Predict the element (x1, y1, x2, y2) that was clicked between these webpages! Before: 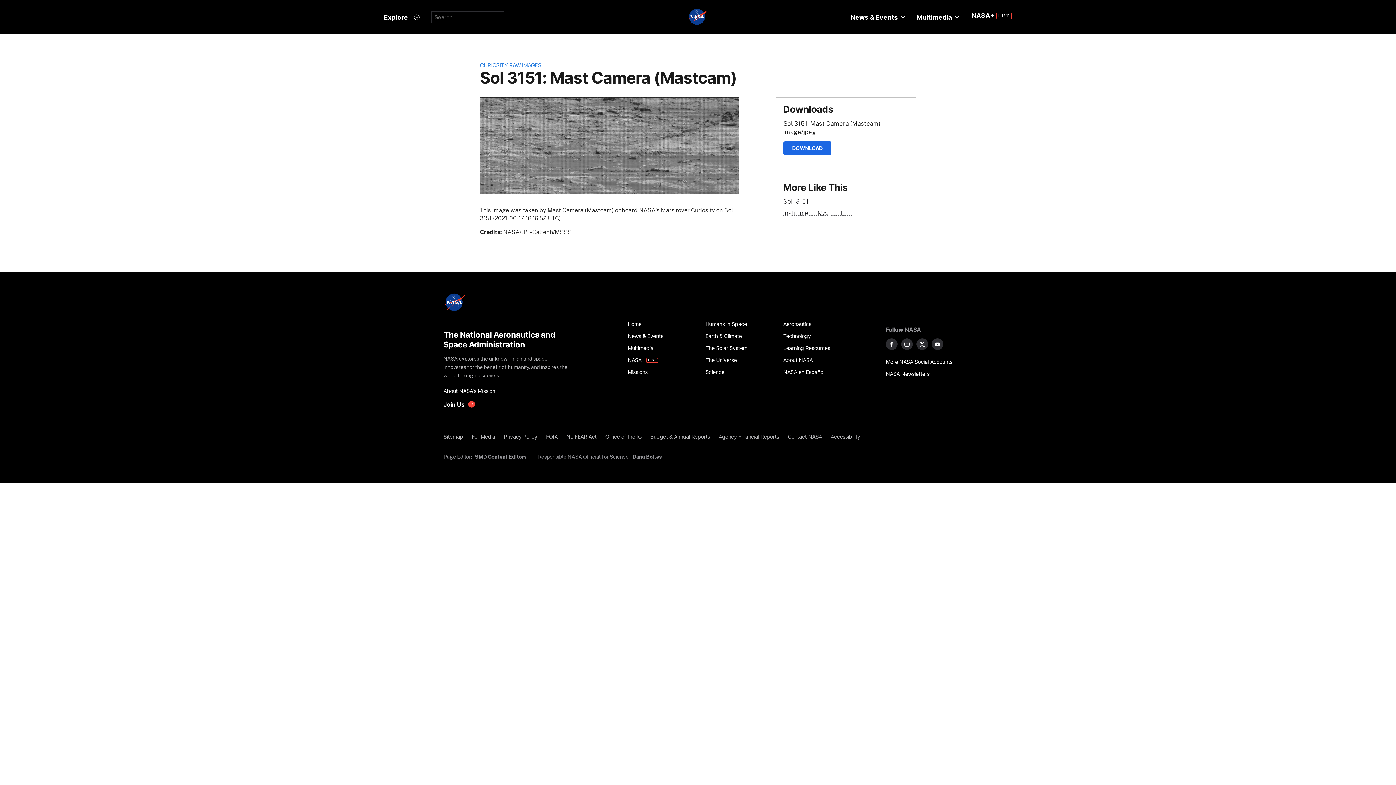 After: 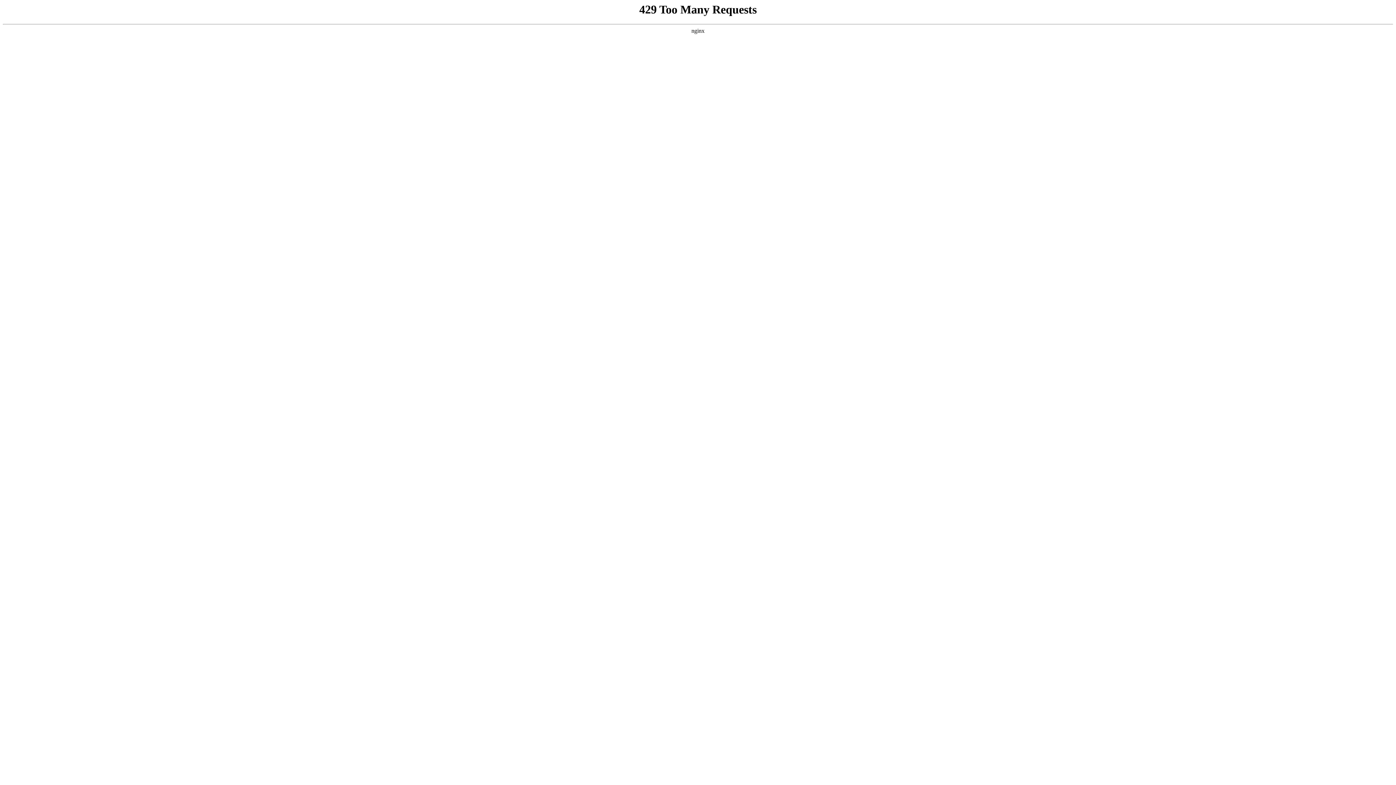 Action: bbox: (562, 430, 601, 442) label: No FEAR Act